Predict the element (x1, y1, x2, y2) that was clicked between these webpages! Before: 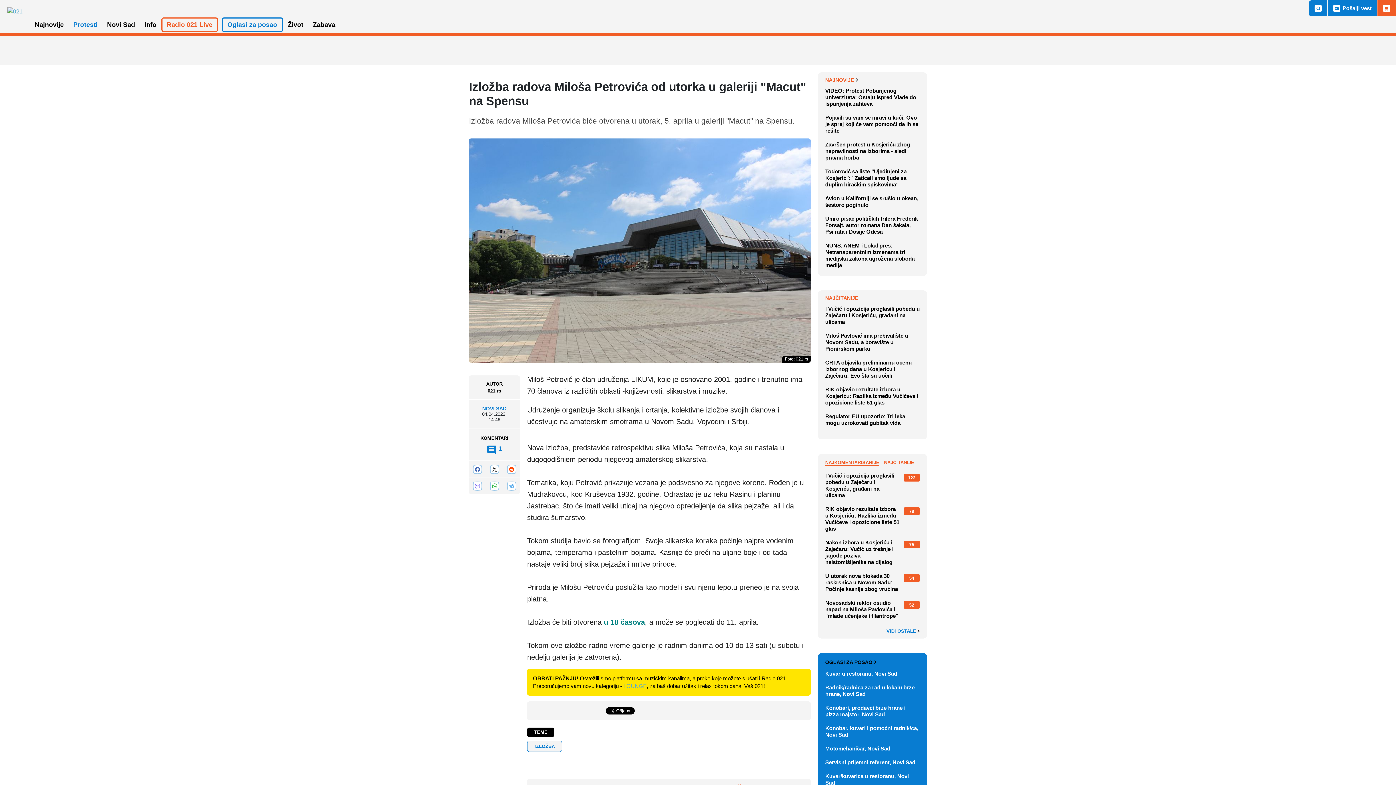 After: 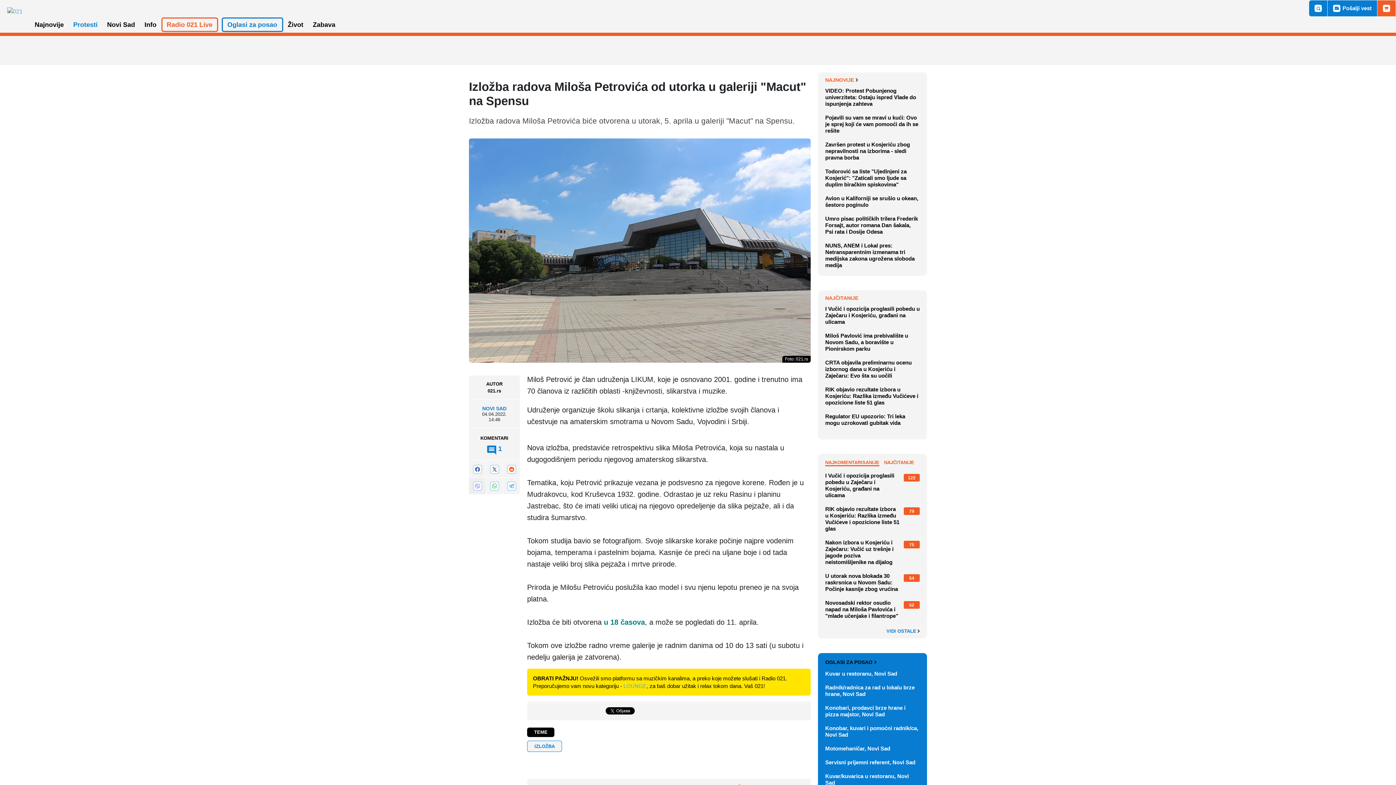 Action: bbox: (469, 478, 485, 494)